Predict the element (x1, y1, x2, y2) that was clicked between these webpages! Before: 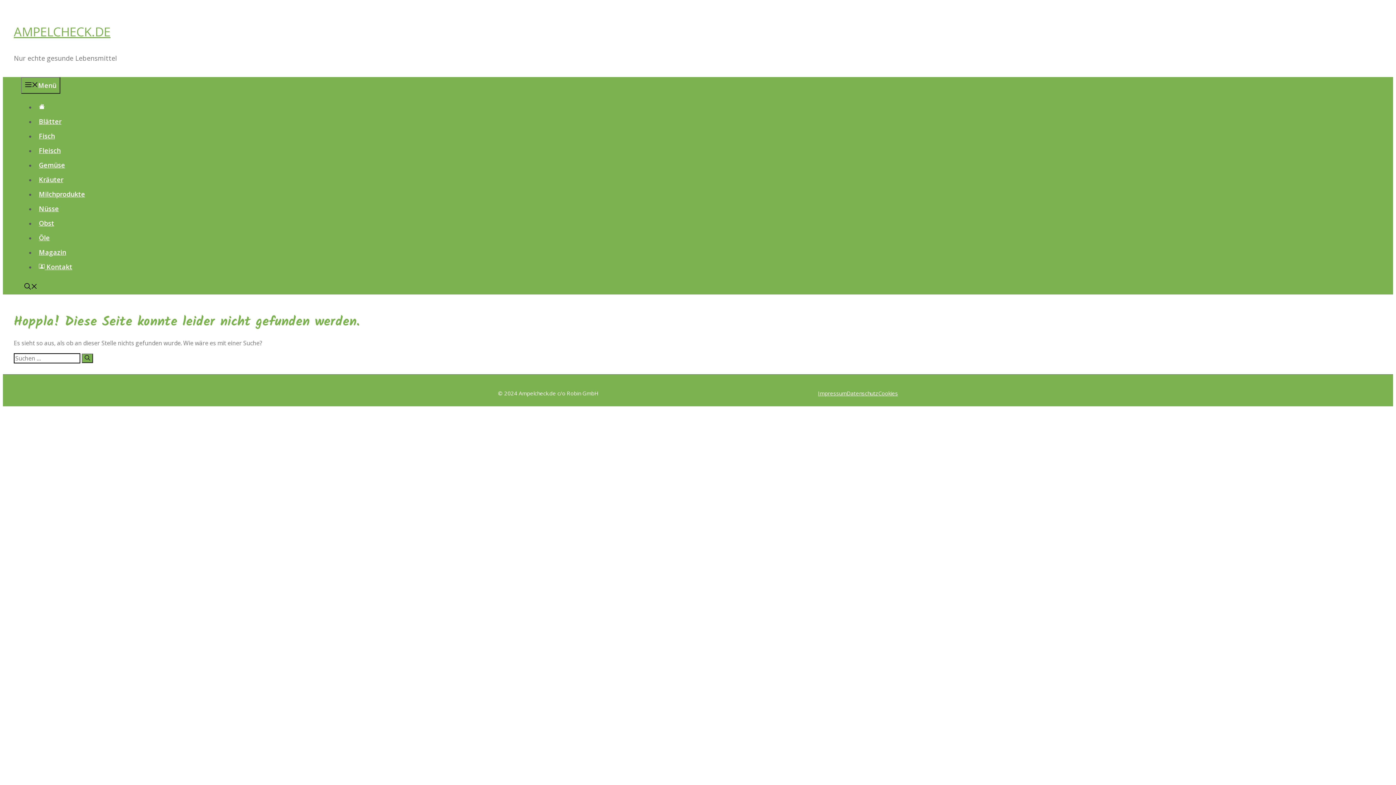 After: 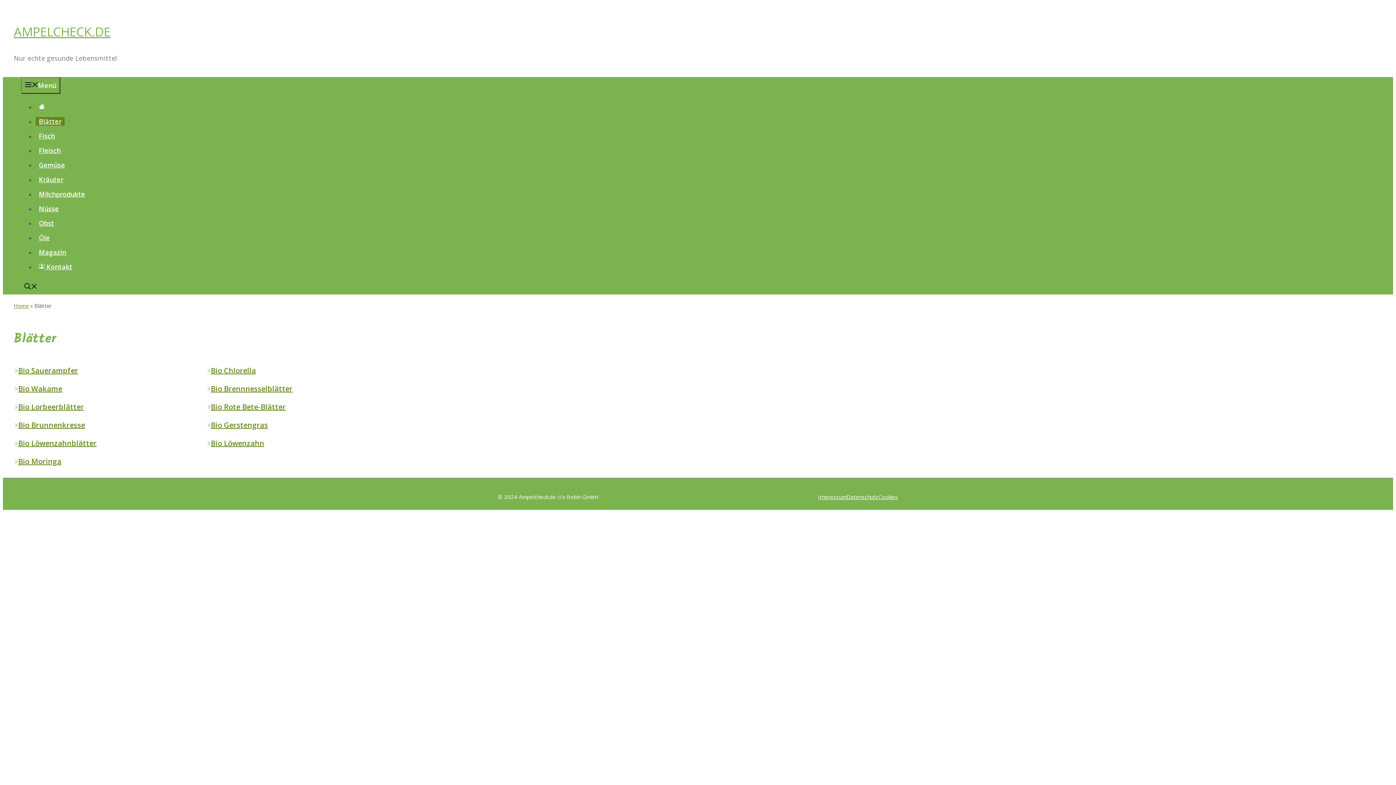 Action: bbox: (35, 117, 64, 125) label: Blätter